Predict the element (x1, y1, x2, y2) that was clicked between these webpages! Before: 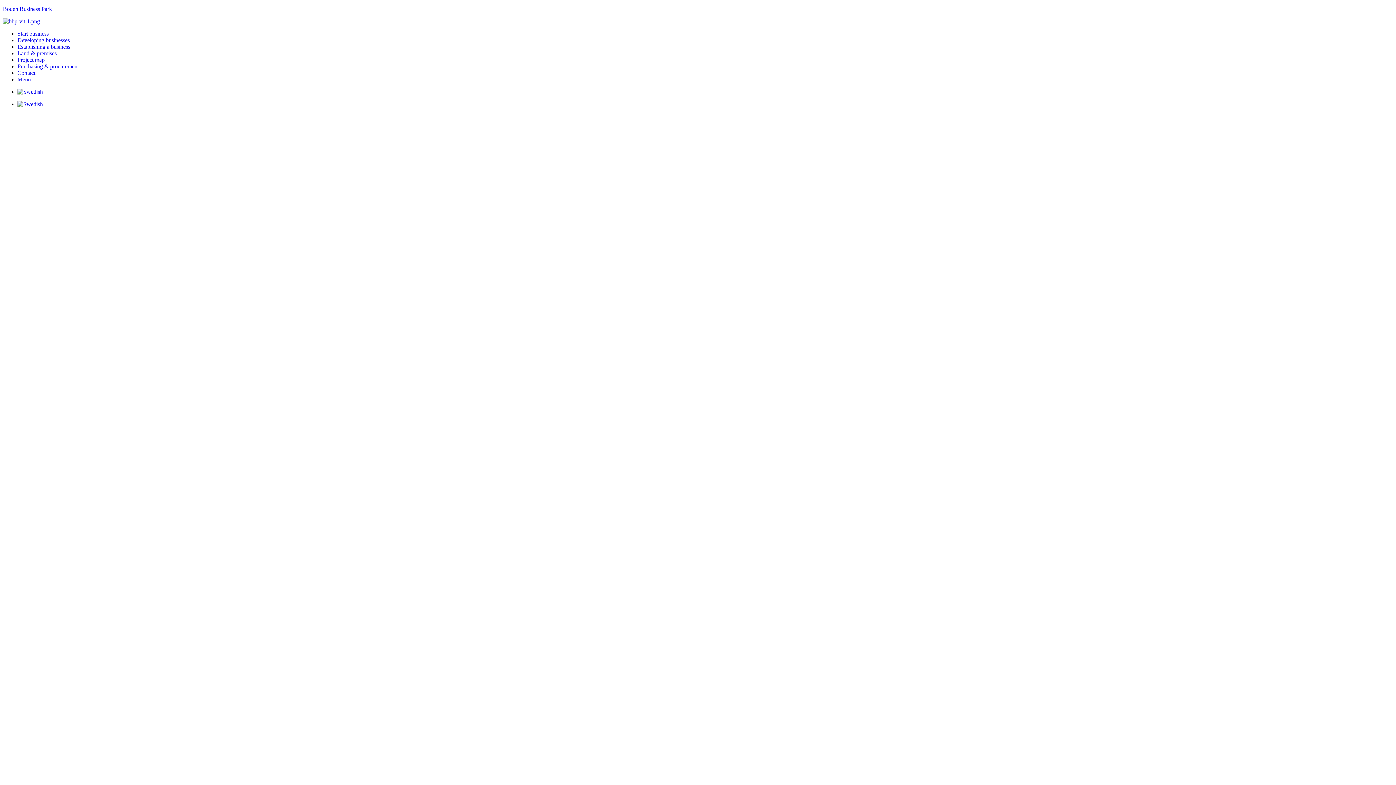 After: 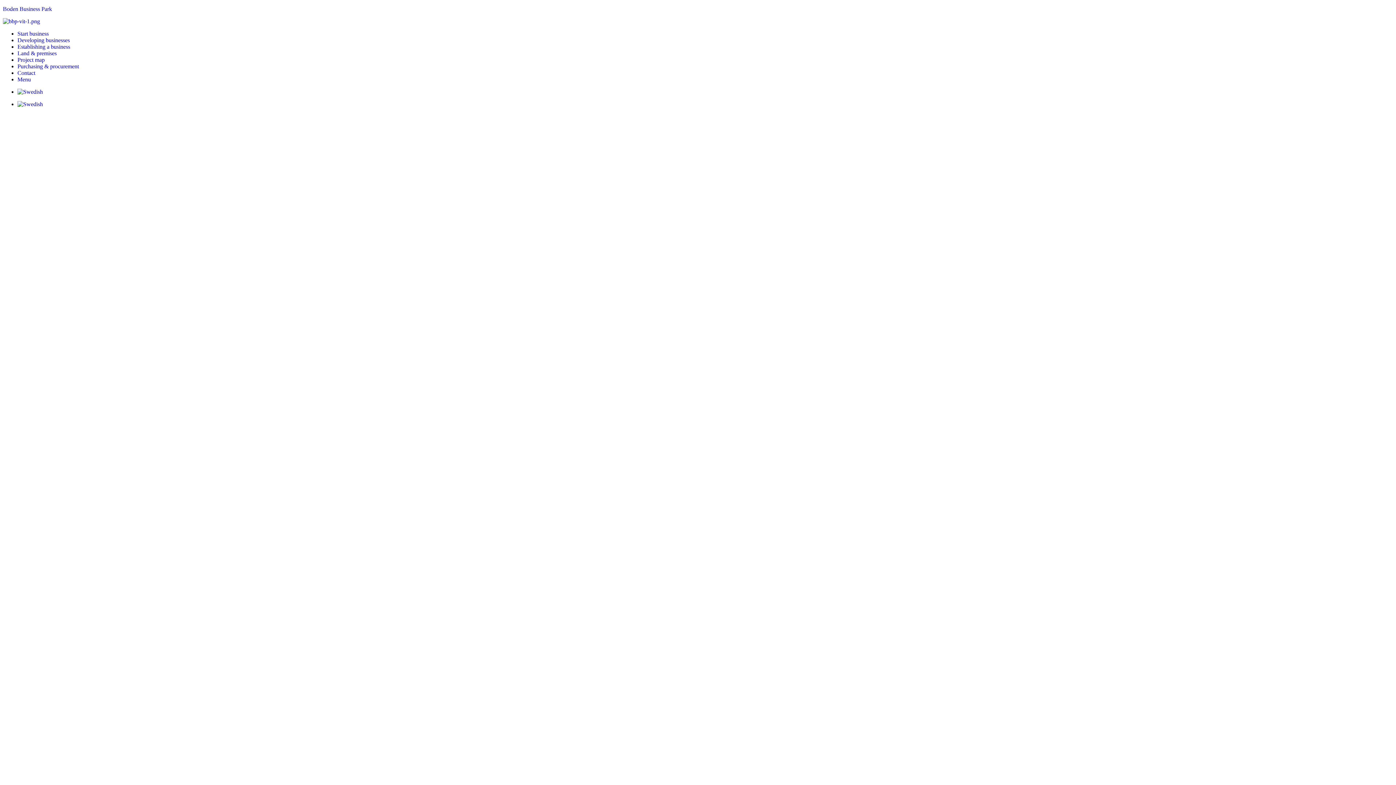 Action: bbox: (17, 56, 44, 62) label: Project map